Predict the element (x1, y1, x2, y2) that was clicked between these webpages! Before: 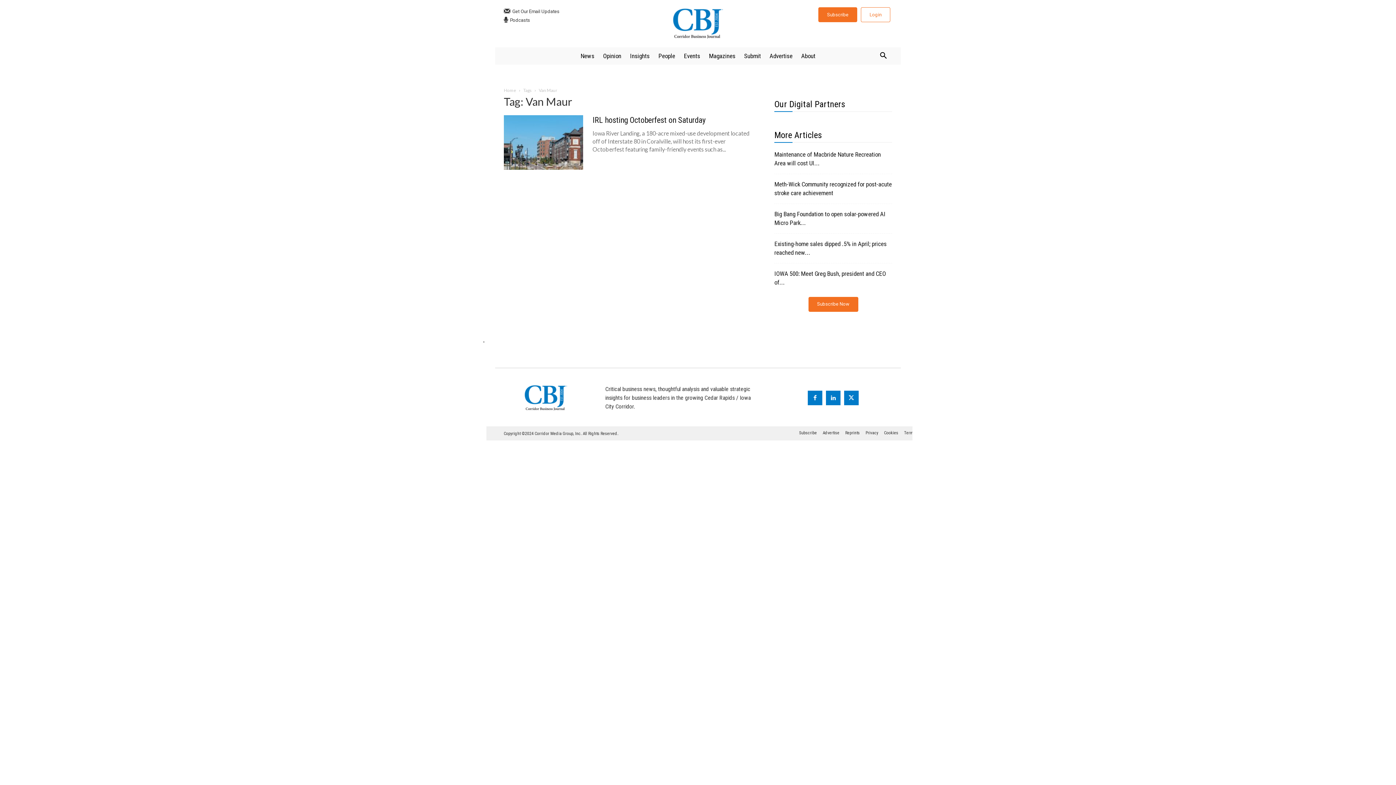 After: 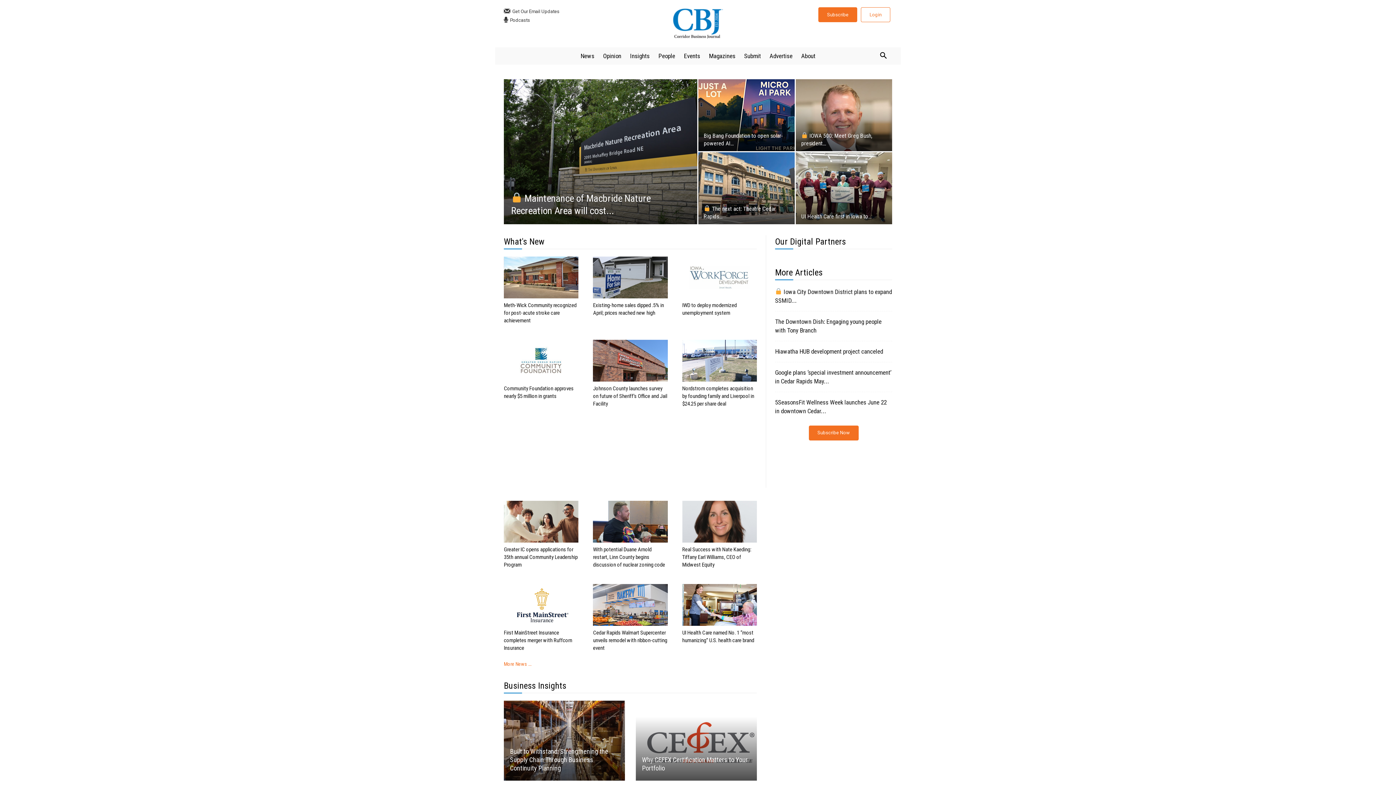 Action: bbox: (504, 384, 588, 411)